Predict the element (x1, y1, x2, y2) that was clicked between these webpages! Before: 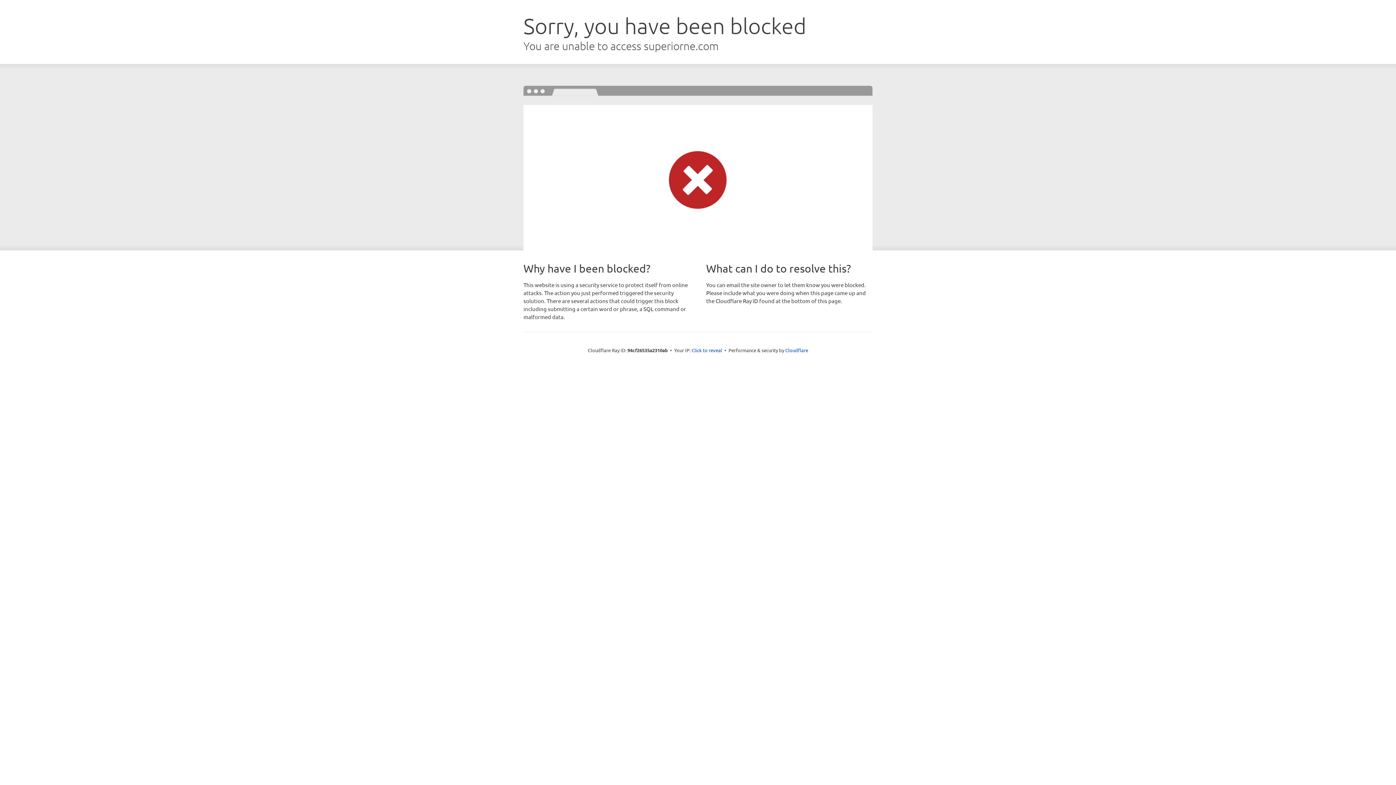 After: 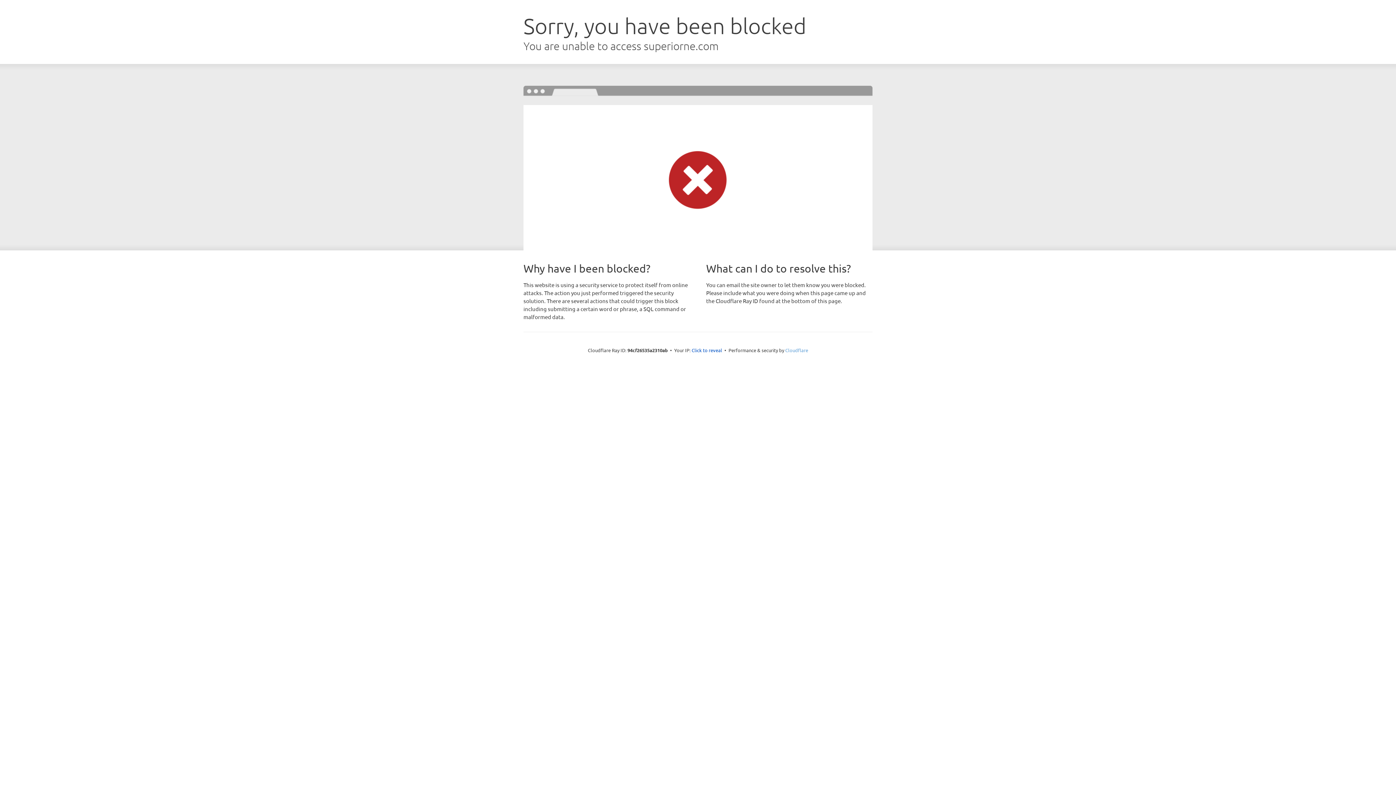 Action: label: Cloudflare bbox: (785, 347, 808, 353)